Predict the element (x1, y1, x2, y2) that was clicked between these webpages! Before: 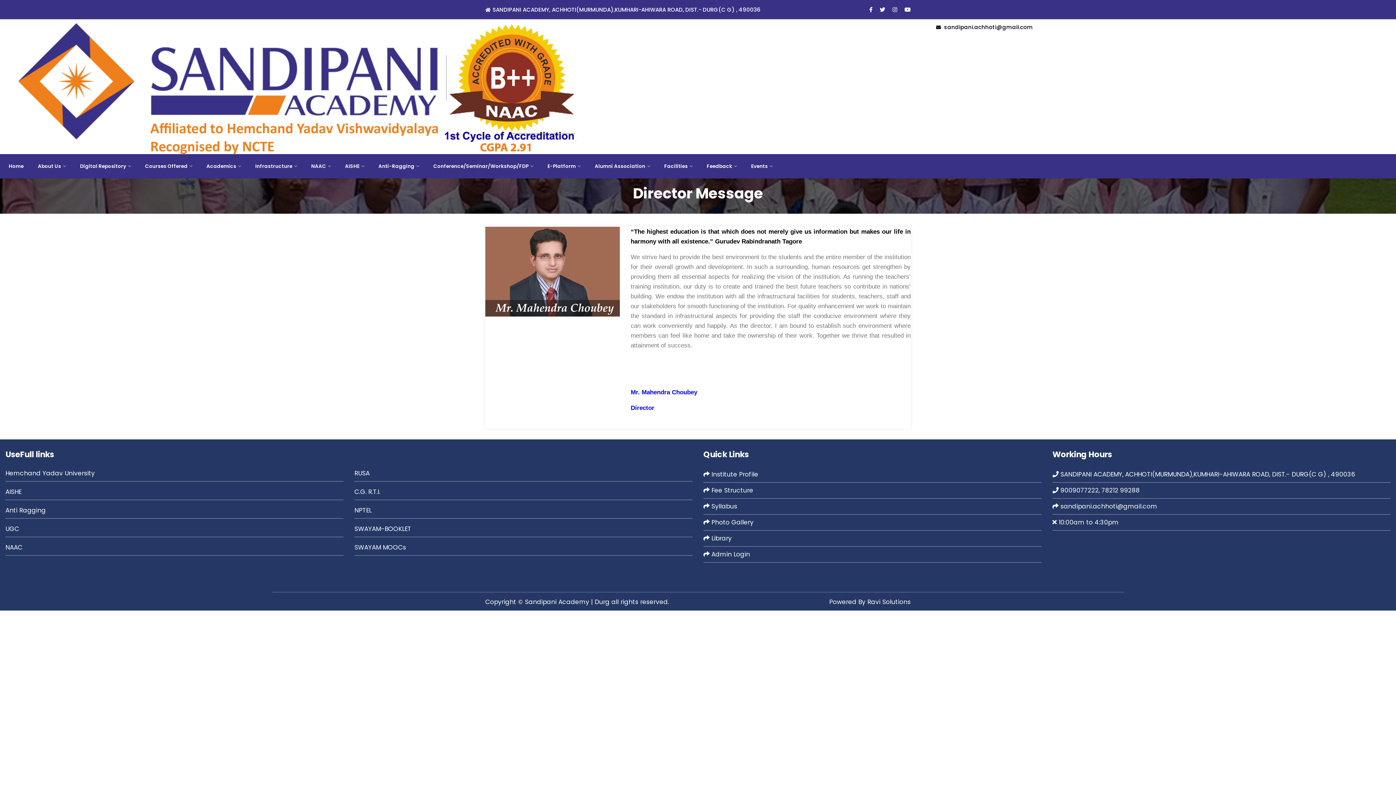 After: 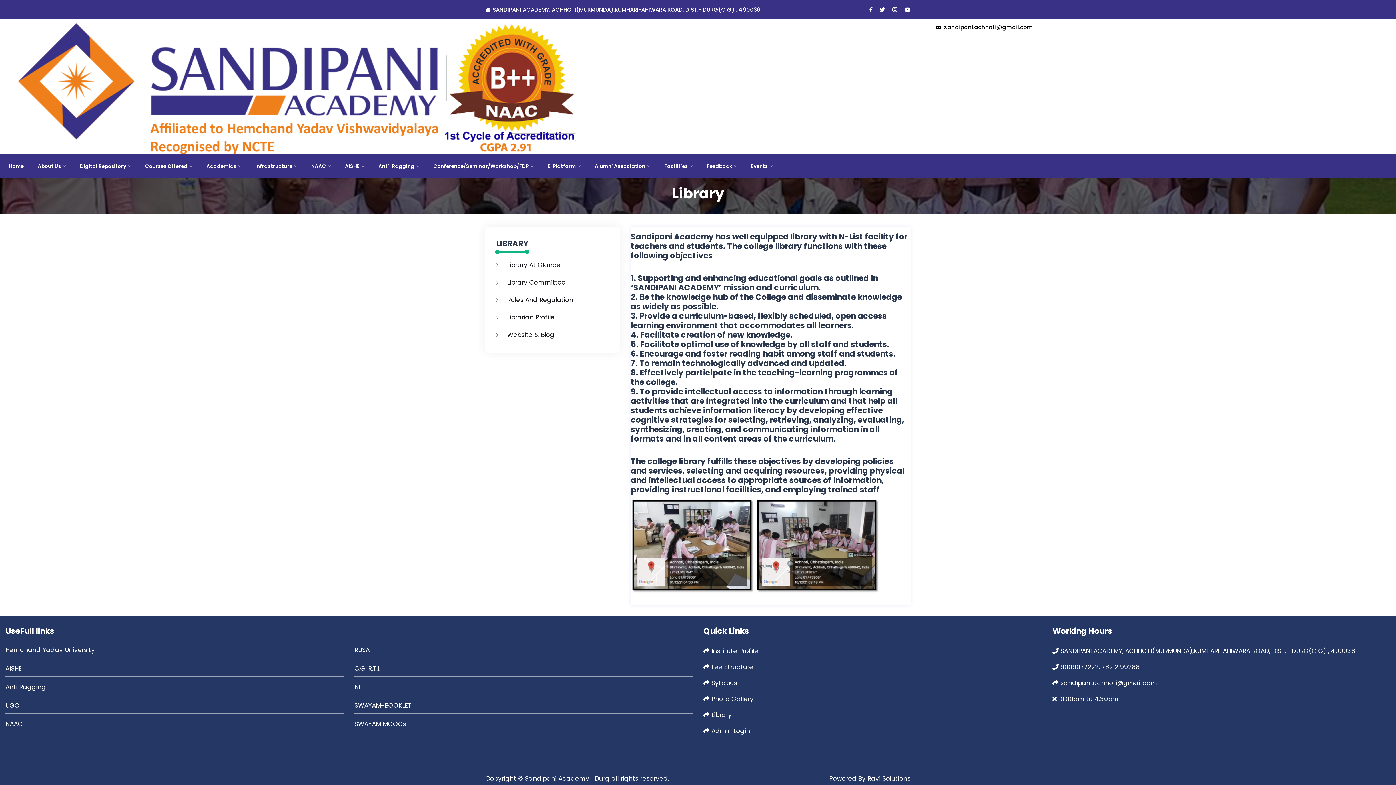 Action: bbox: (703, 534, 732, 542) label:  Library